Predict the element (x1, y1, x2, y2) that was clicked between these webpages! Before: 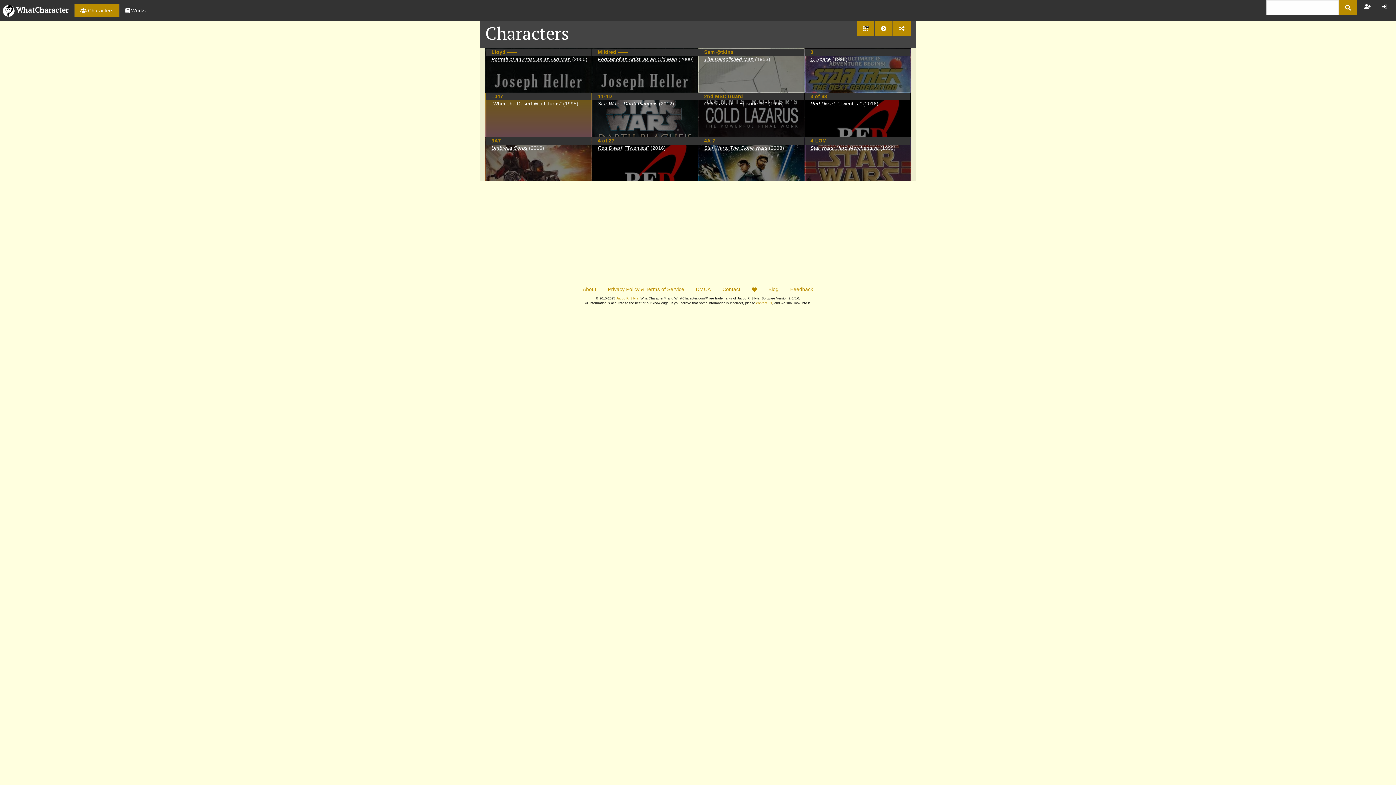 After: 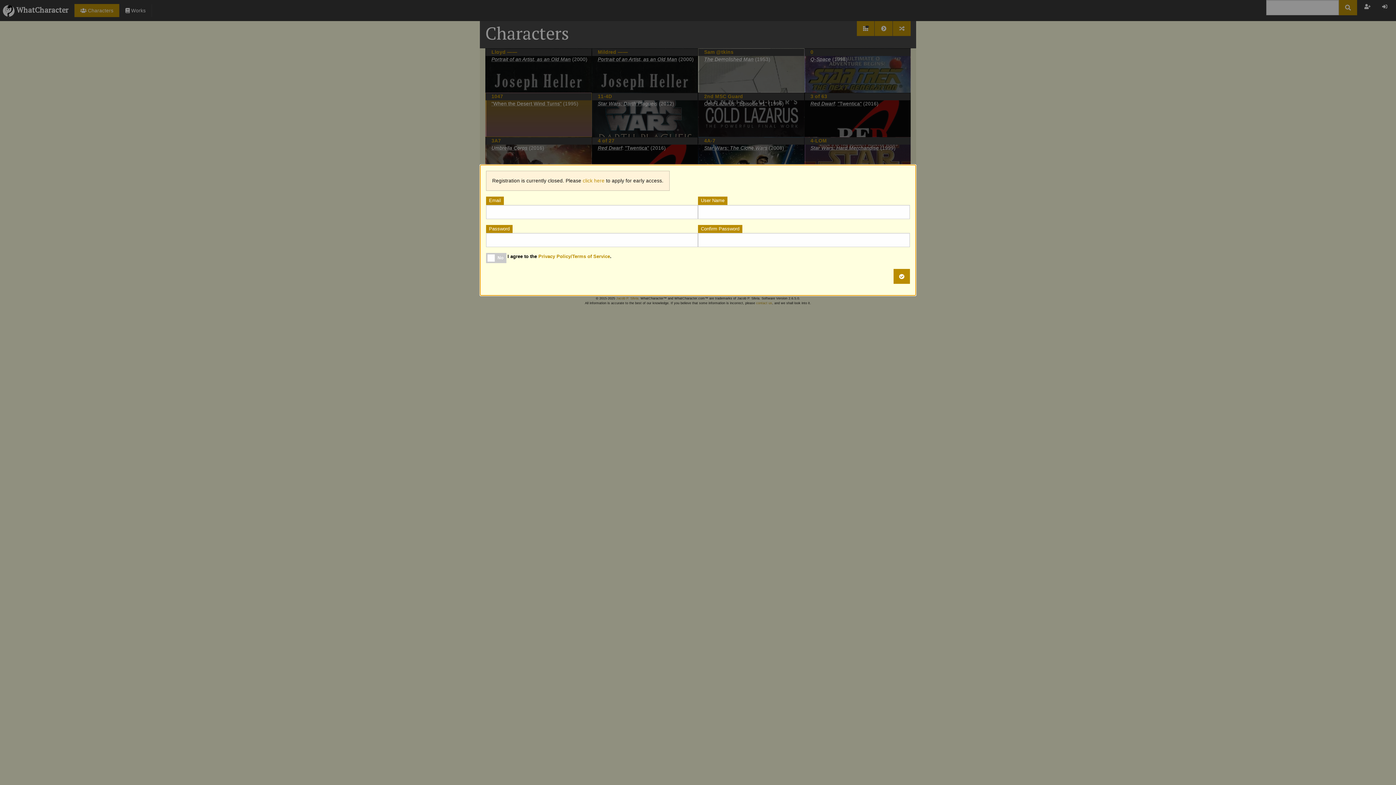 Action: bbox: (1359, 0, 1376, 13)